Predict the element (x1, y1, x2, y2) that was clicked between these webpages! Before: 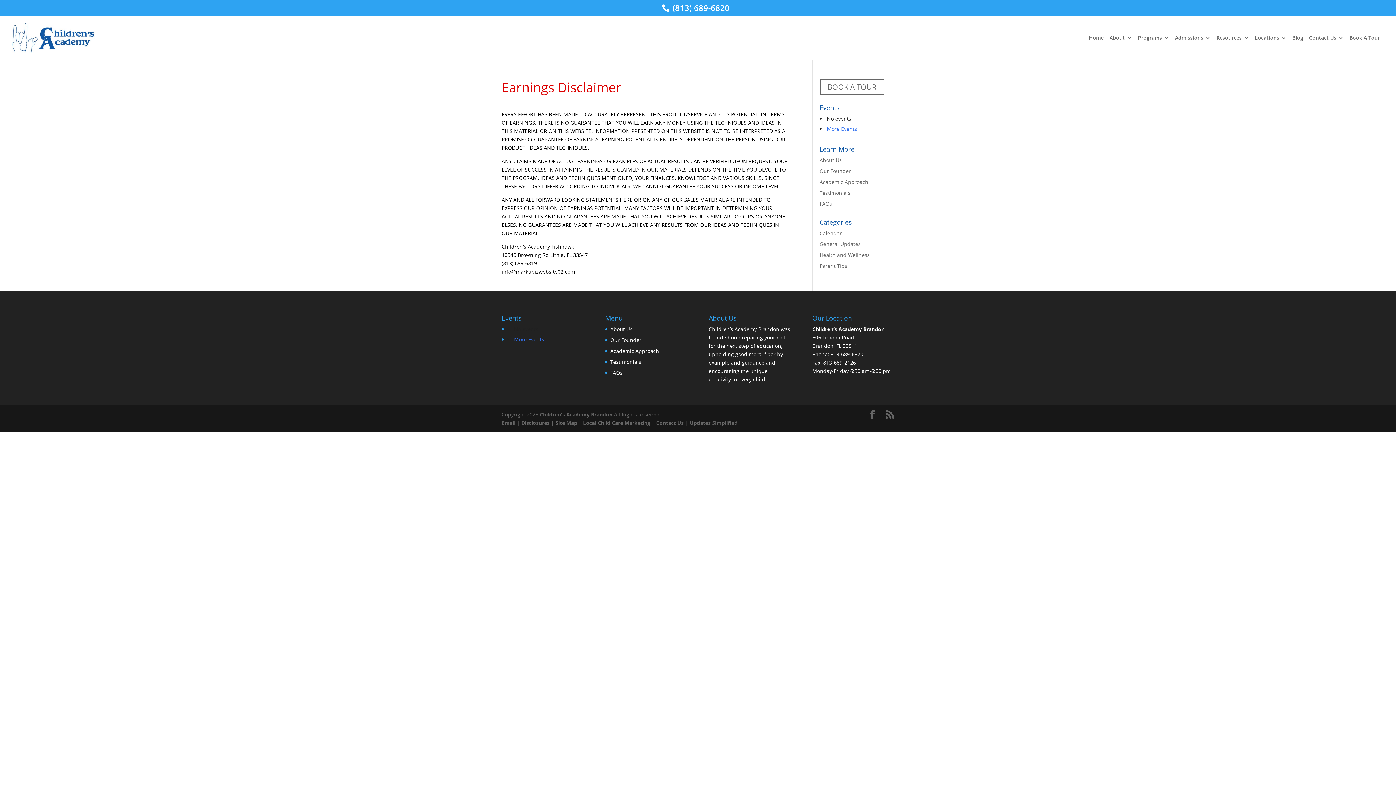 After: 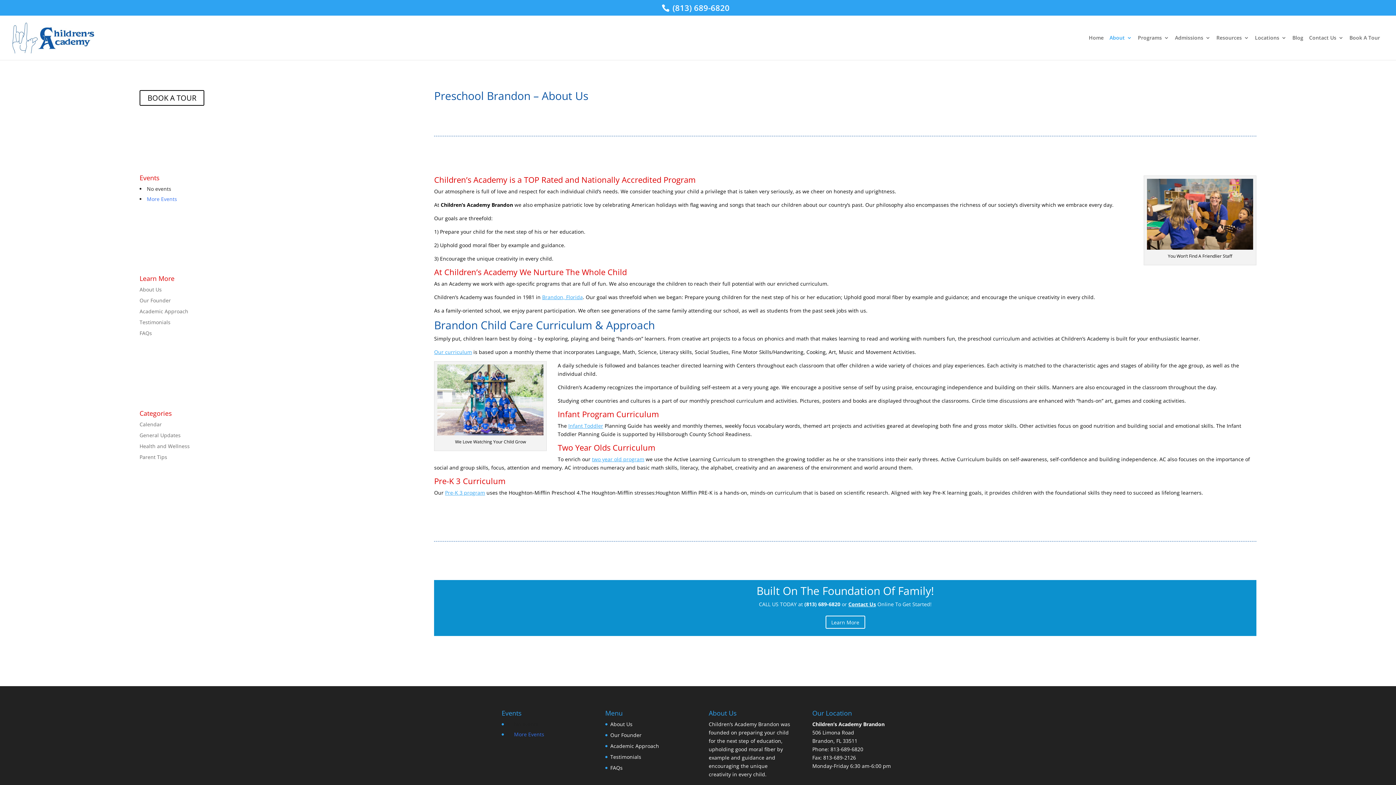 Action: bbox: (1109, 35, 1132, 60) label: About